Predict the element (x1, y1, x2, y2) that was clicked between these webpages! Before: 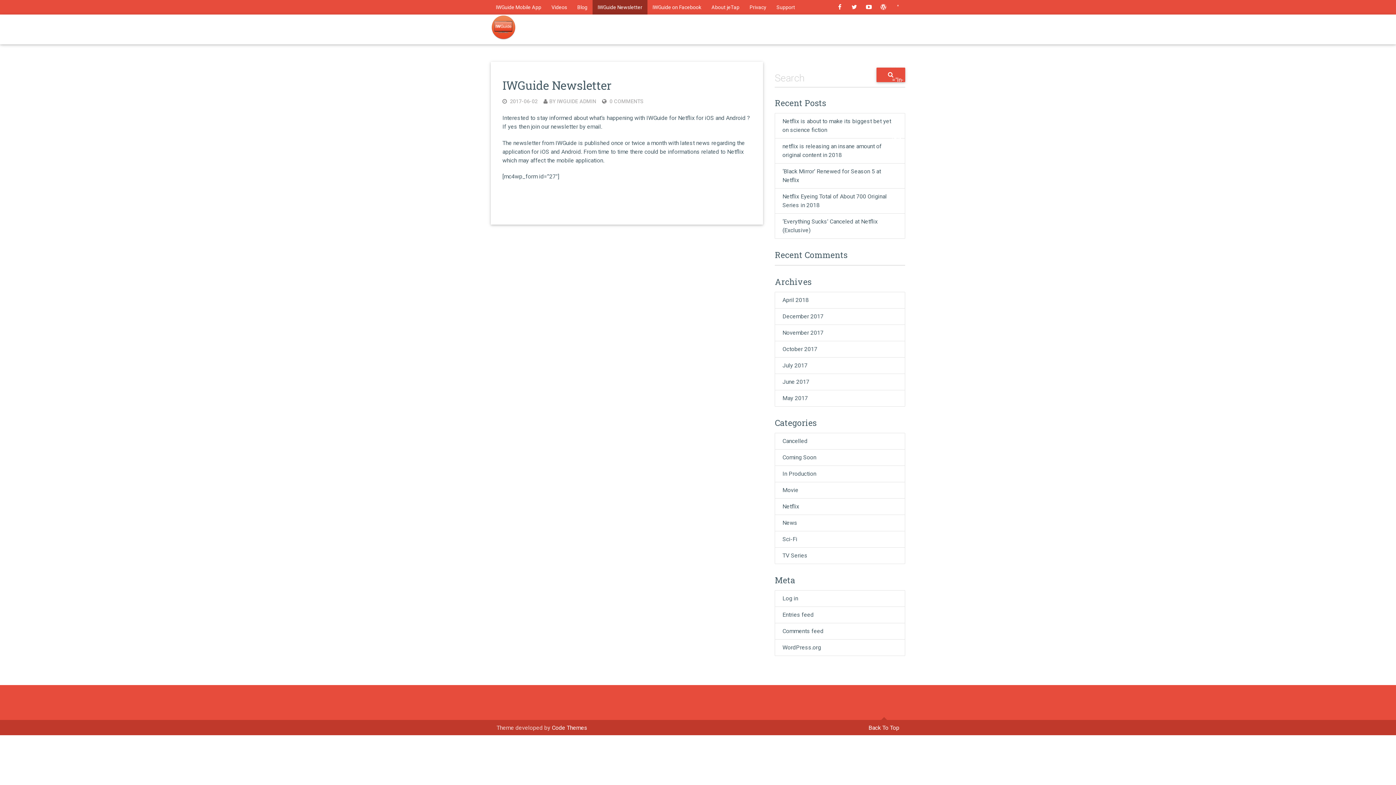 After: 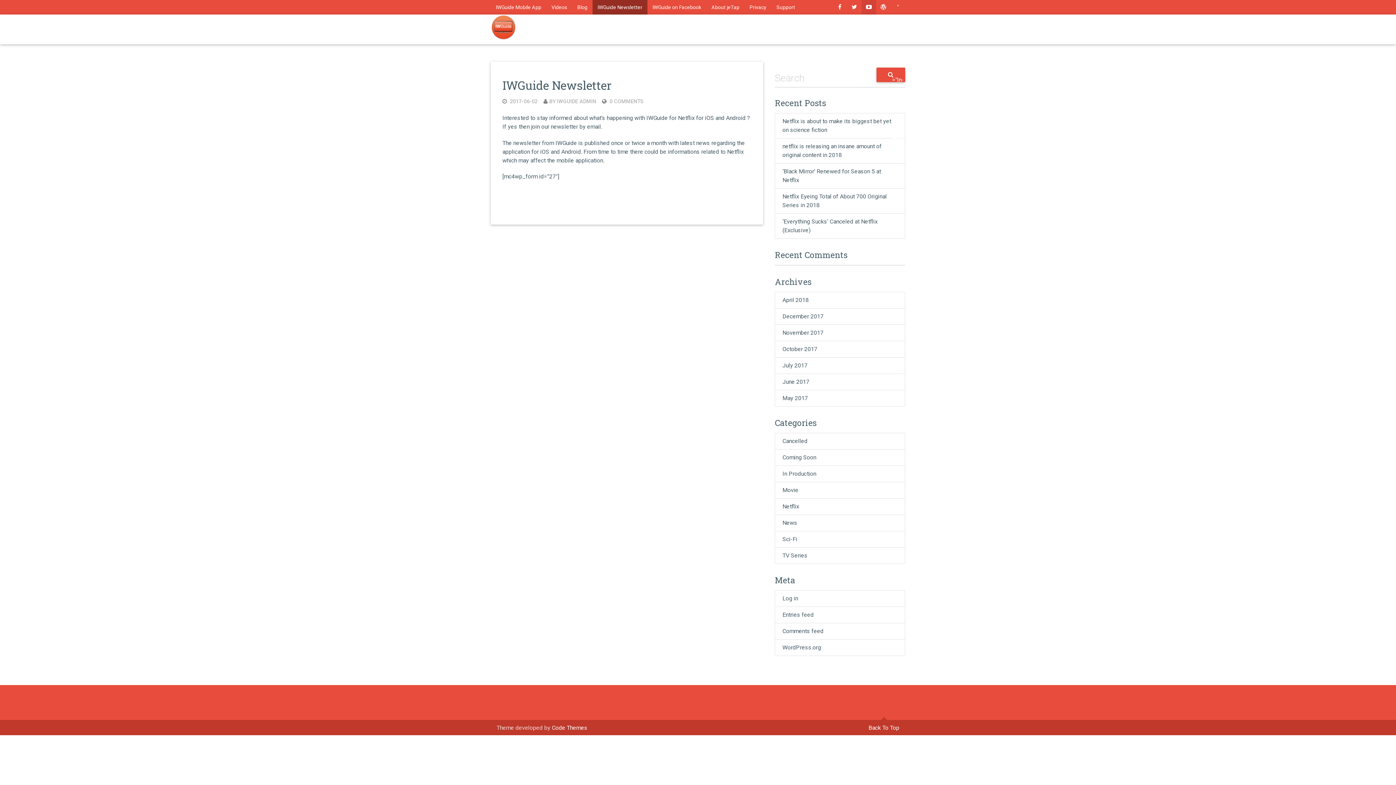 Action: bbox: (861, 0, 876, 14)